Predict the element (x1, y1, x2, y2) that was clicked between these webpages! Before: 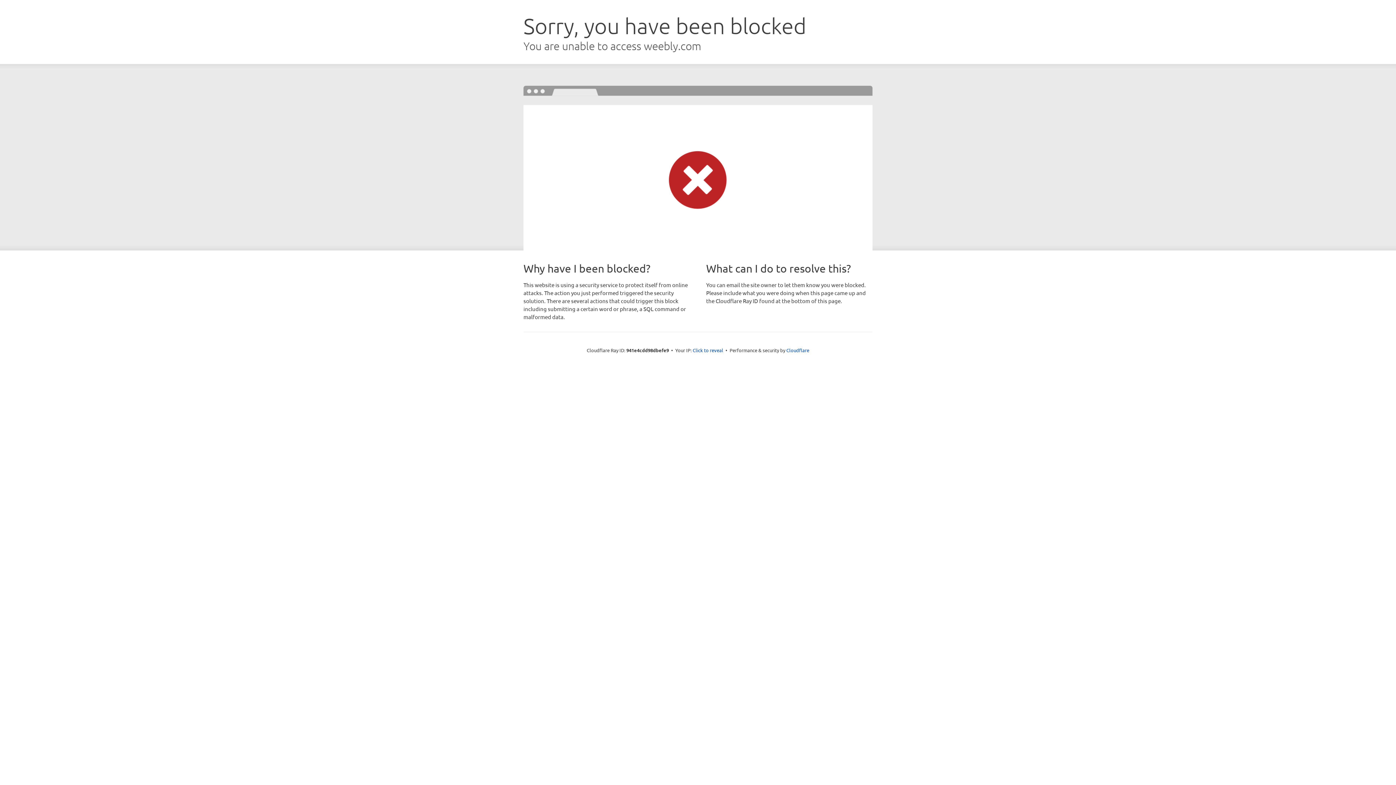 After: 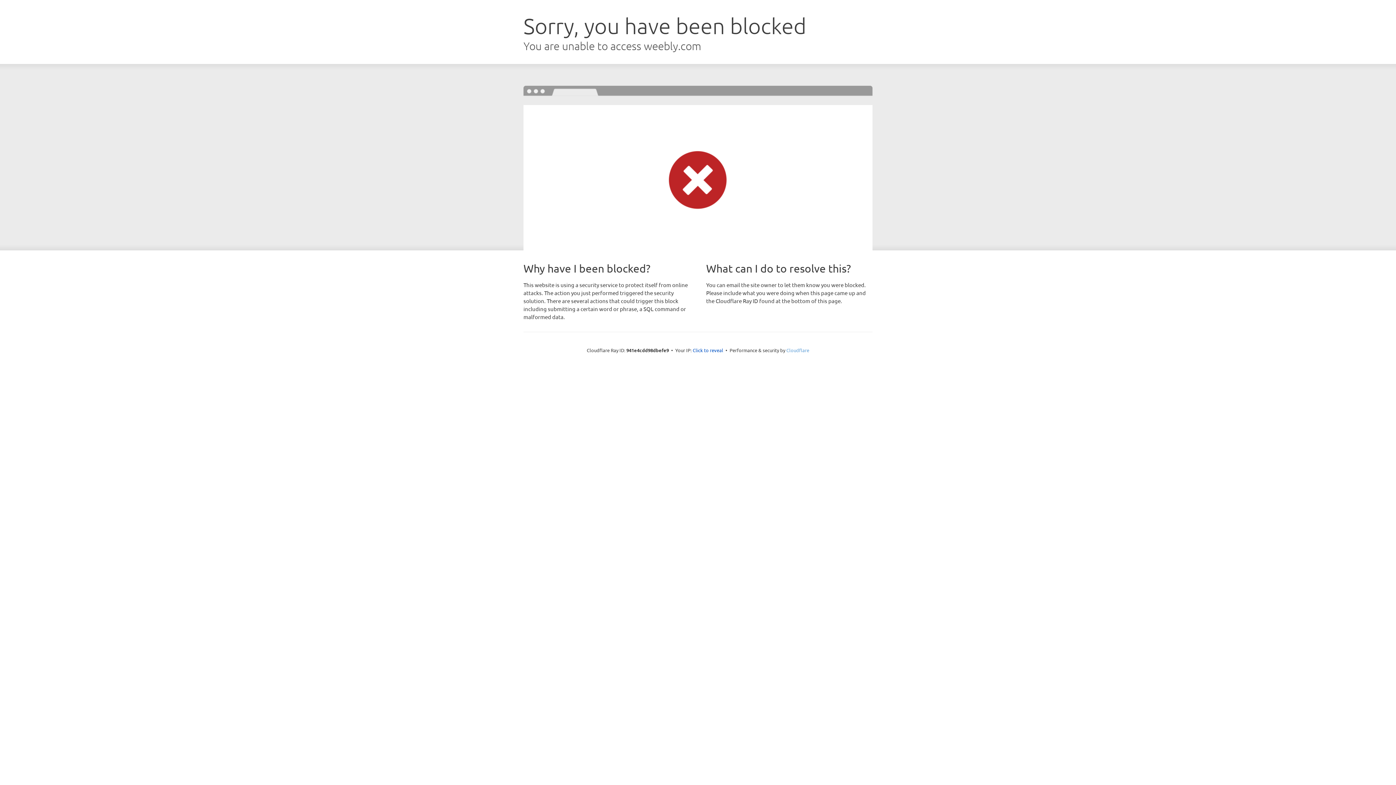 Action: label: Cloudflare bbox: (786, 347, 809, 353)